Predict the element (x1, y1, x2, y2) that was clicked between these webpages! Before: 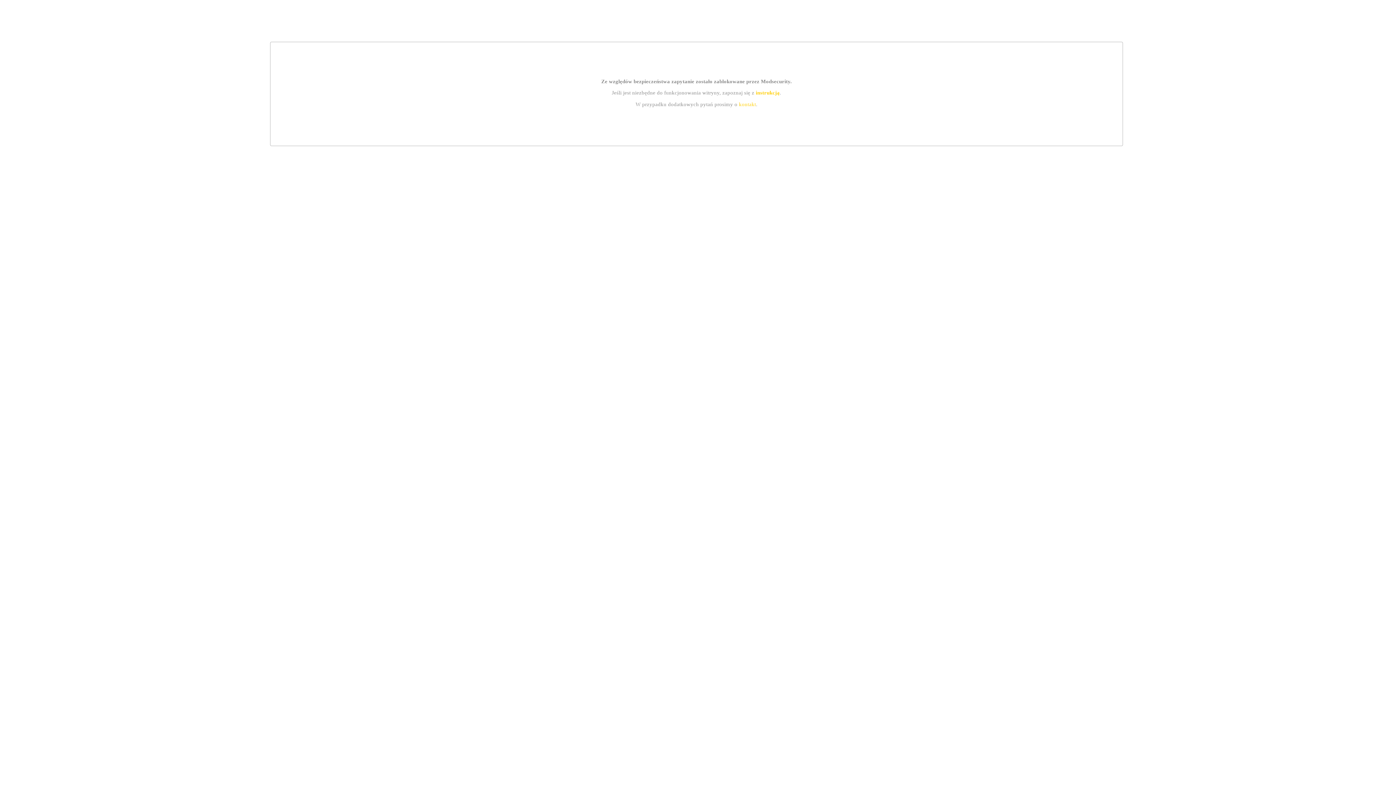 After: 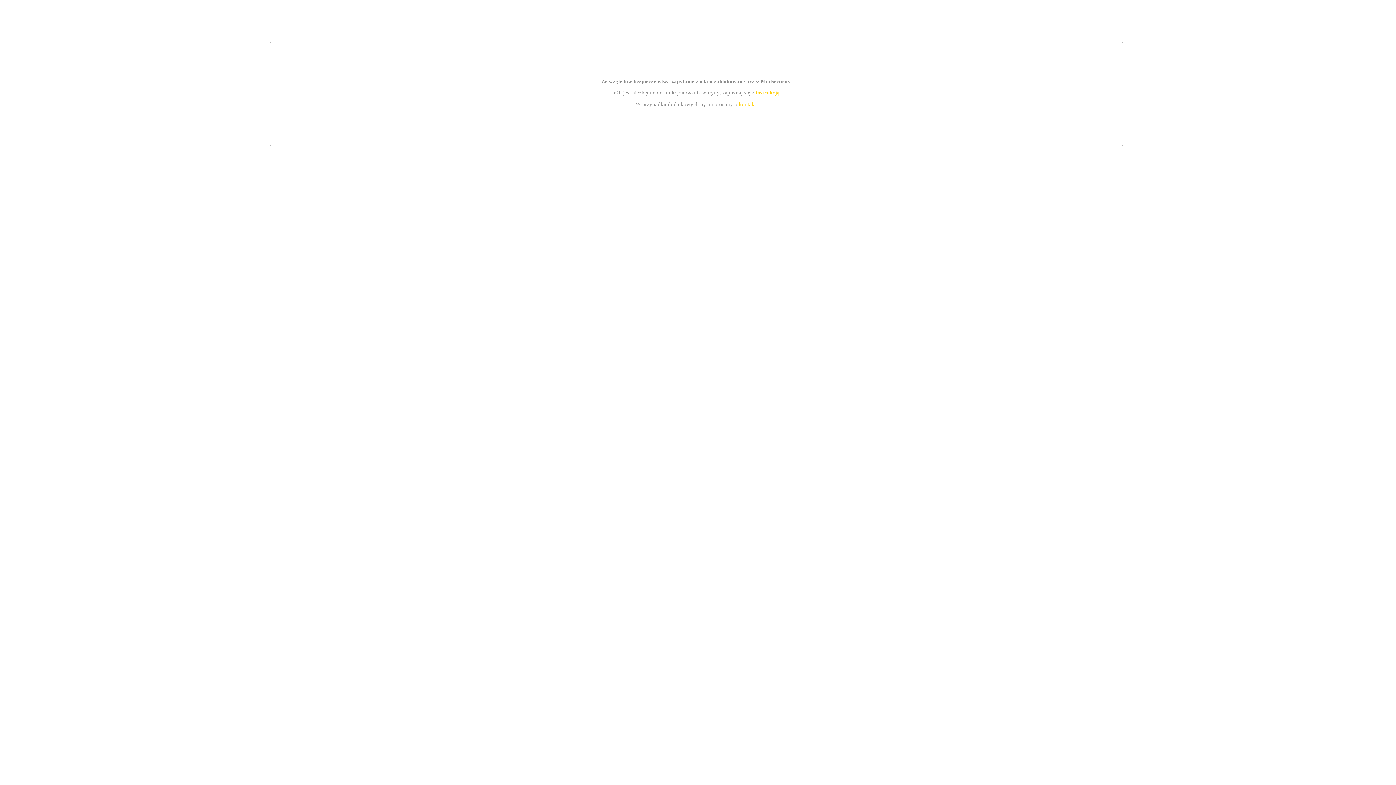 Action: label: kontakt bbox: (739, 101, 756, 107)